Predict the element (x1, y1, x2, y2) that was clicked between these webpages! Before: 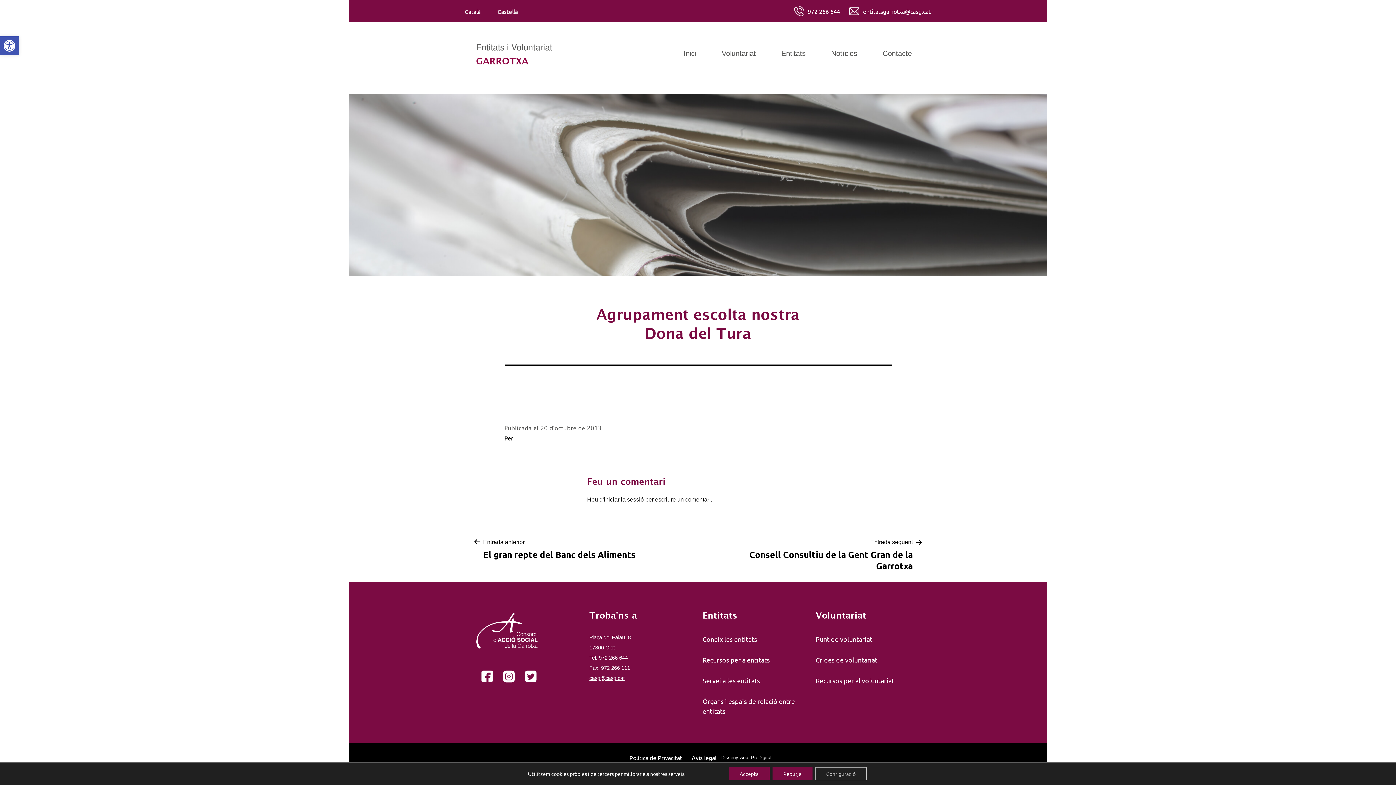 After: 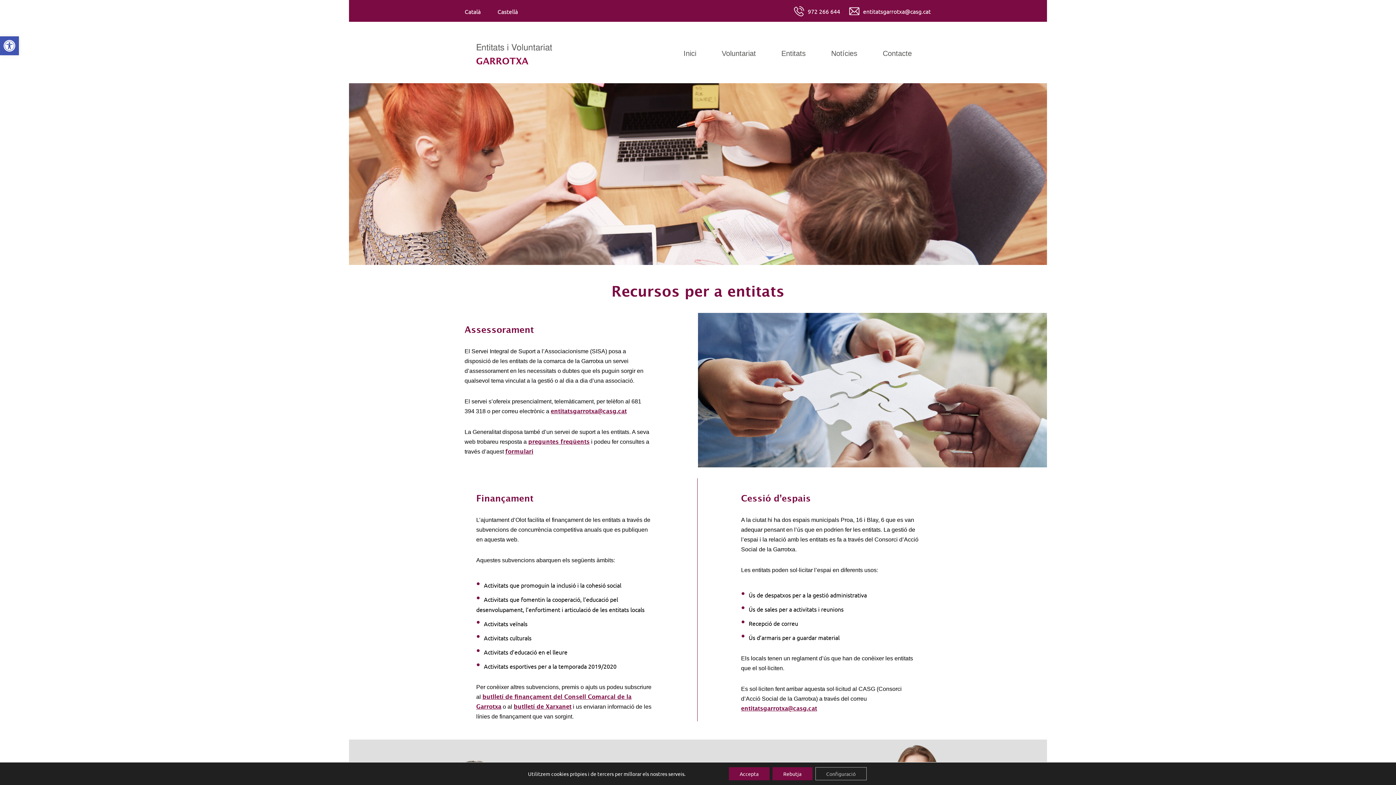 Action: label: Recursos per a entitats bbox: (702, 649, 770, 670)